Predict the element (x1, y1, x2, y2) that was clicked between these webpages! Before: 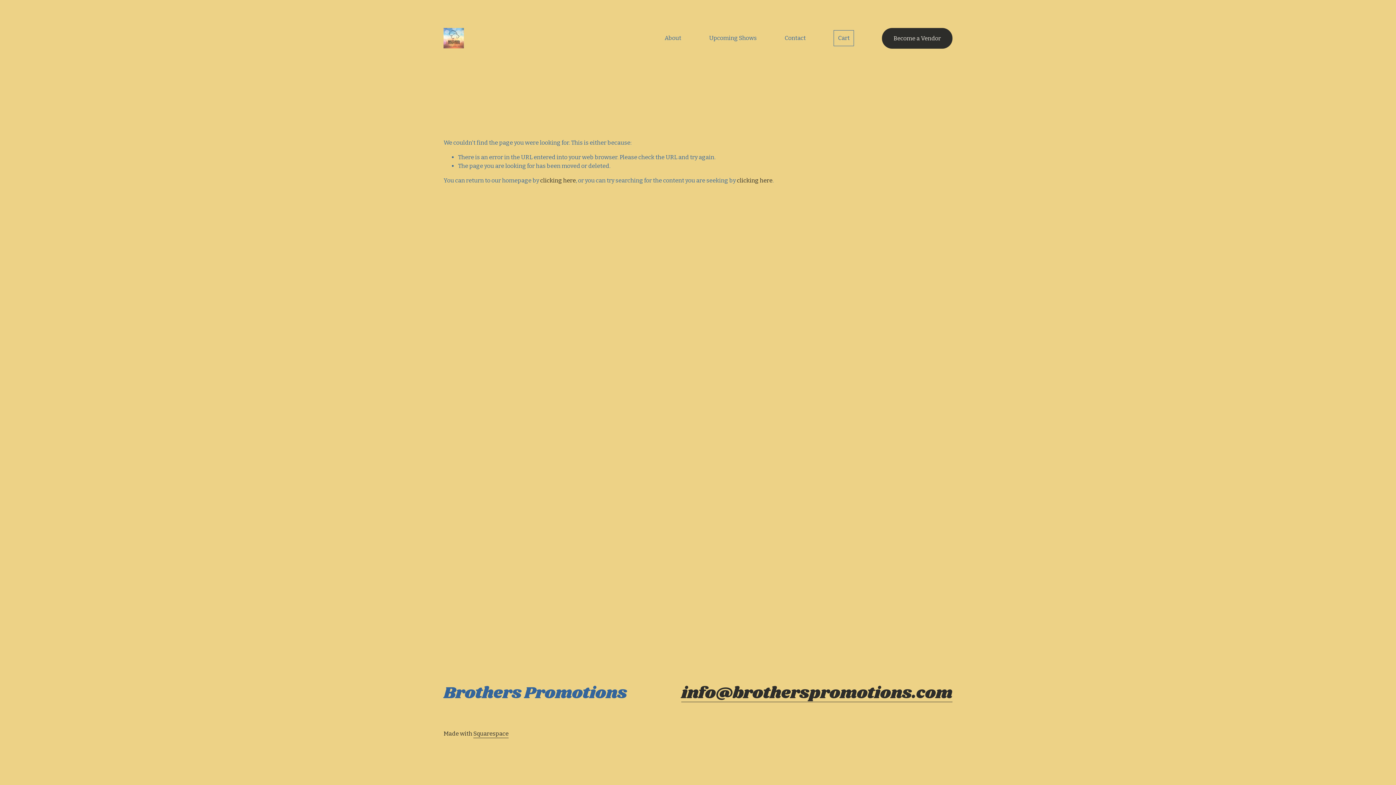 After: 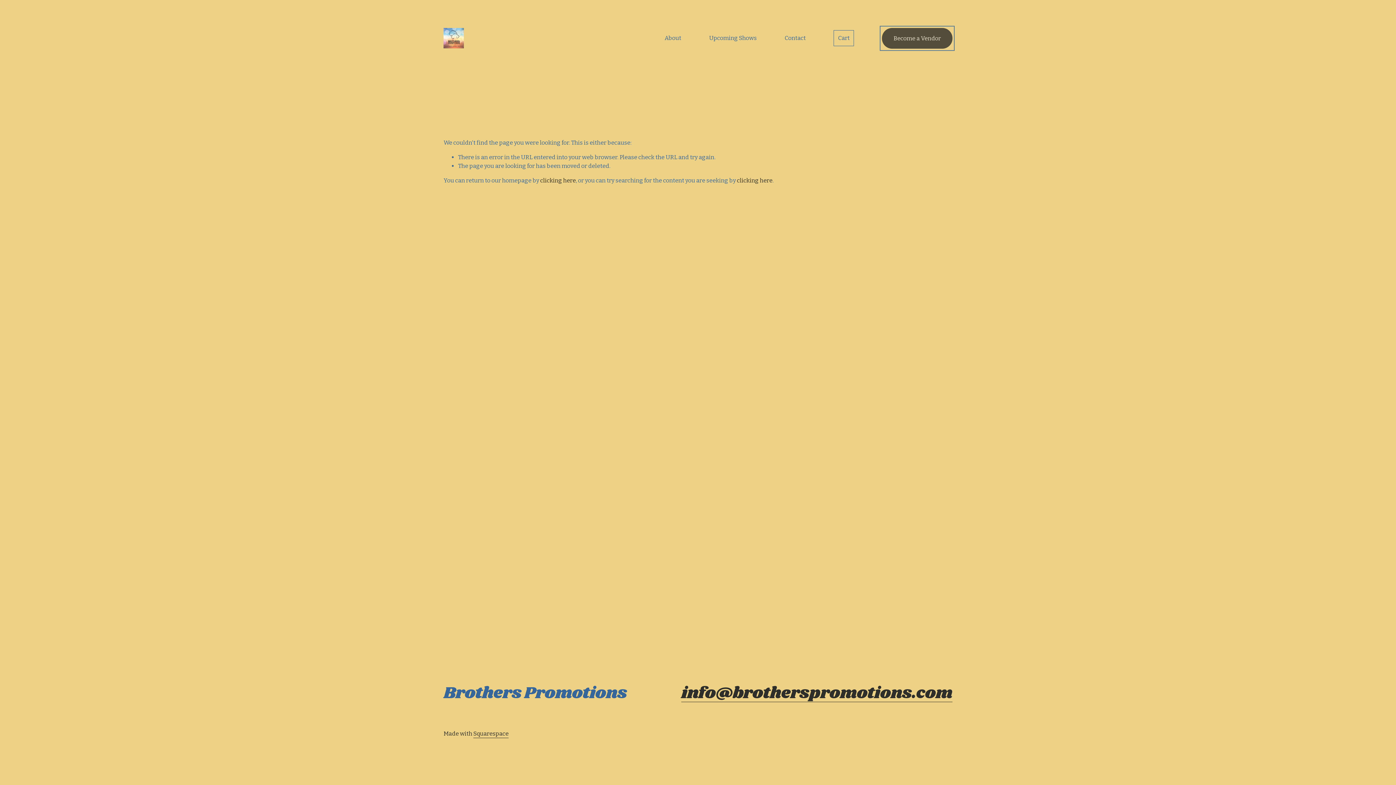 Action: label: Become a Vendor bbox: (882, 27, 952, 48)